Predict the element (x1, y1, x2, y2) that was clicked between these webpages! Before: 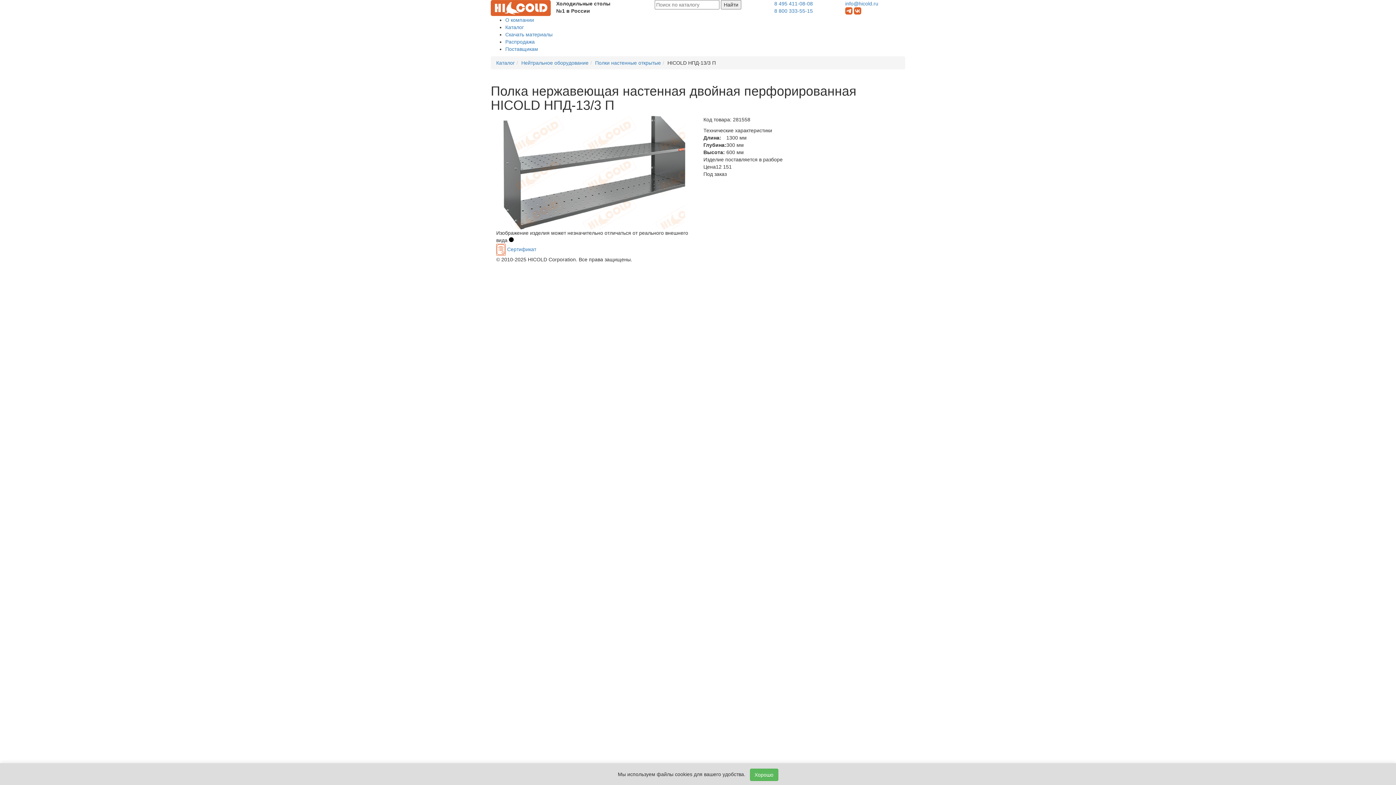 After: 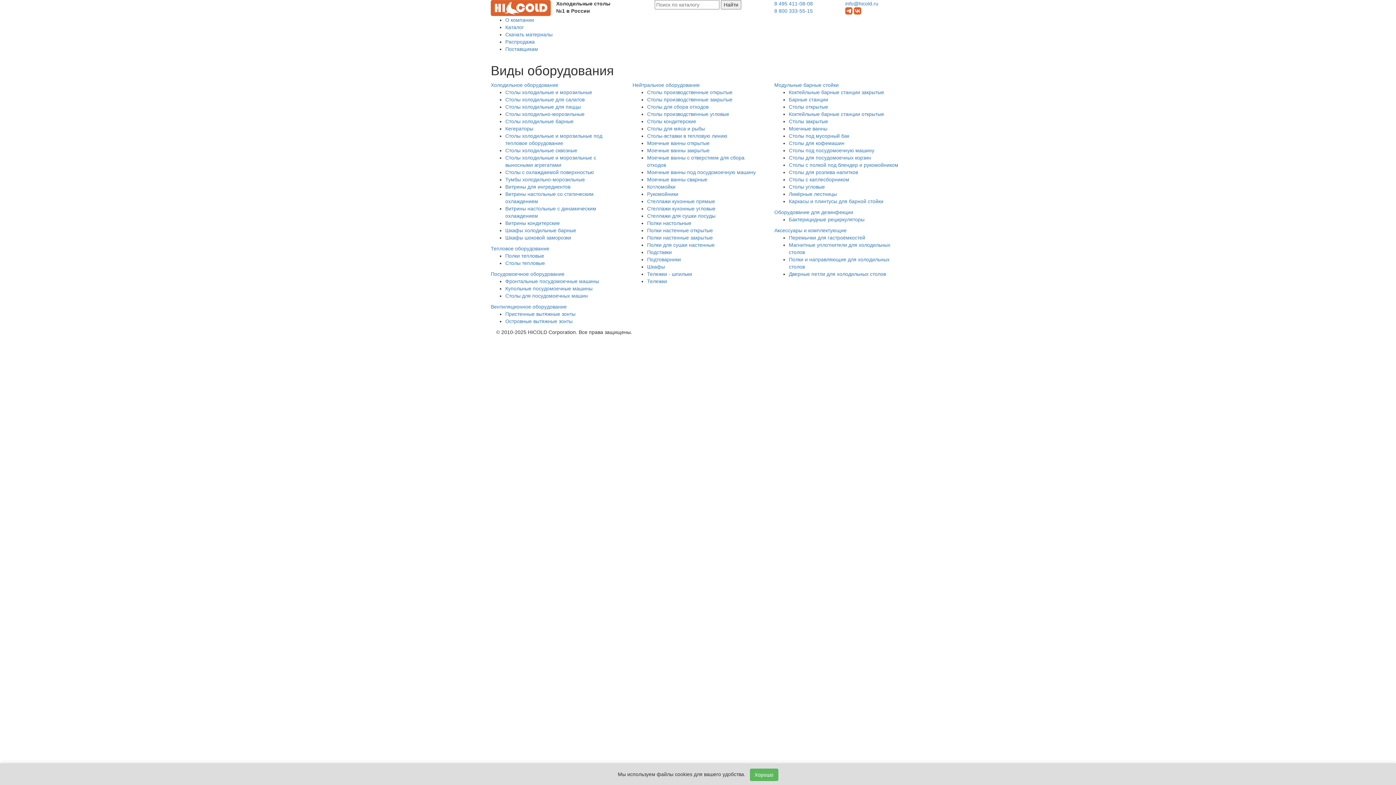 Action: bbox: (505, 24, 524, 30) label: Каталог